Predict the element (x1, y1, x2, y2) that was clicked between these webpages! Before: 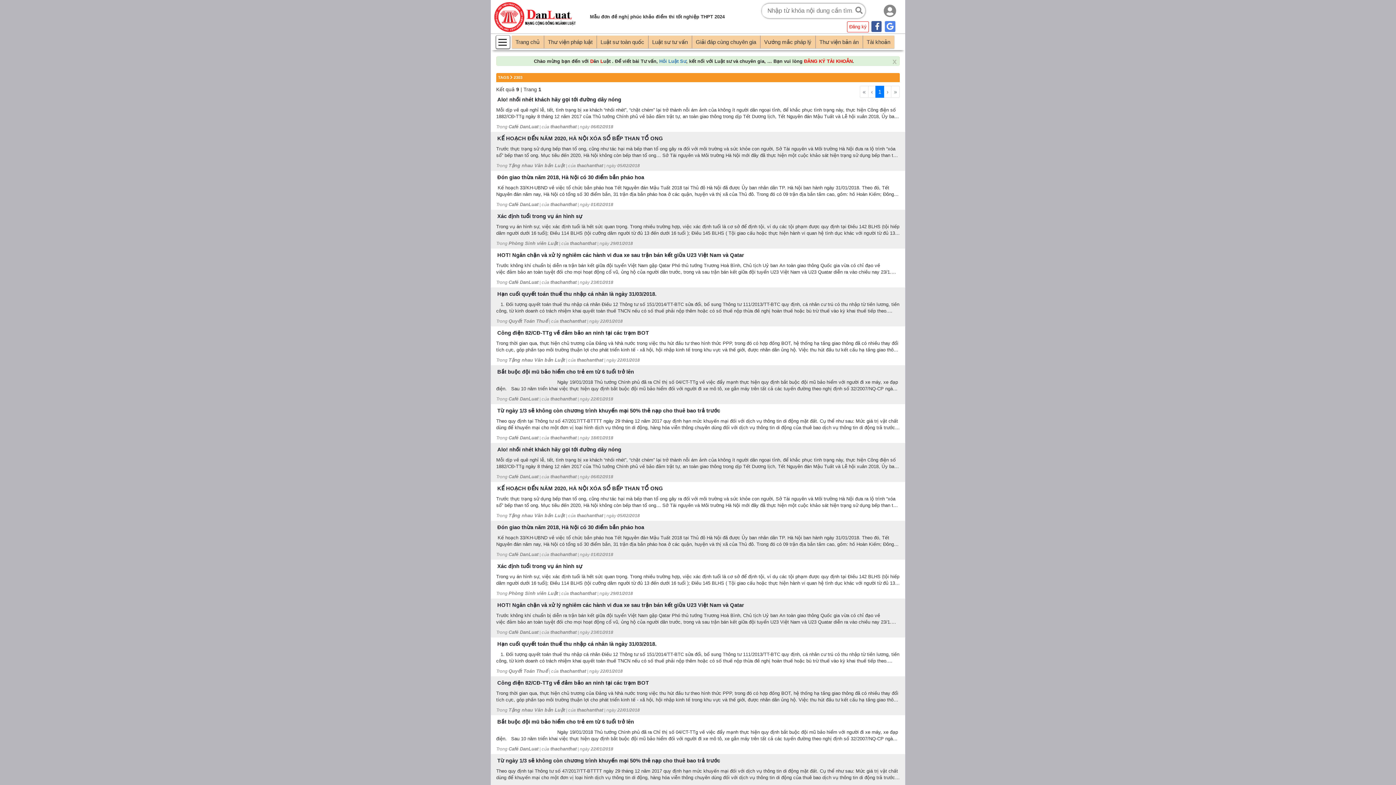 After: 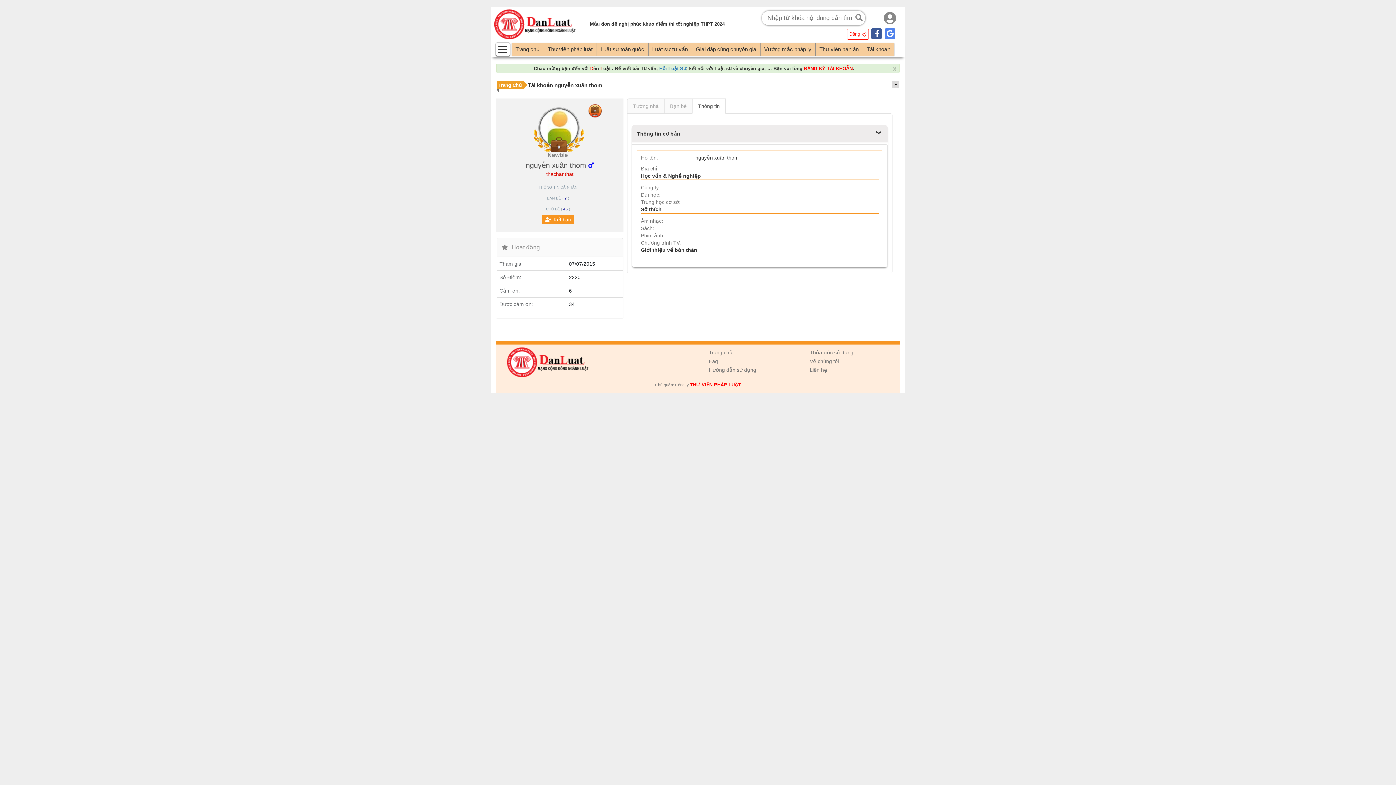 Action: bbox: (570, 590, 596, 596) label: thachanthat